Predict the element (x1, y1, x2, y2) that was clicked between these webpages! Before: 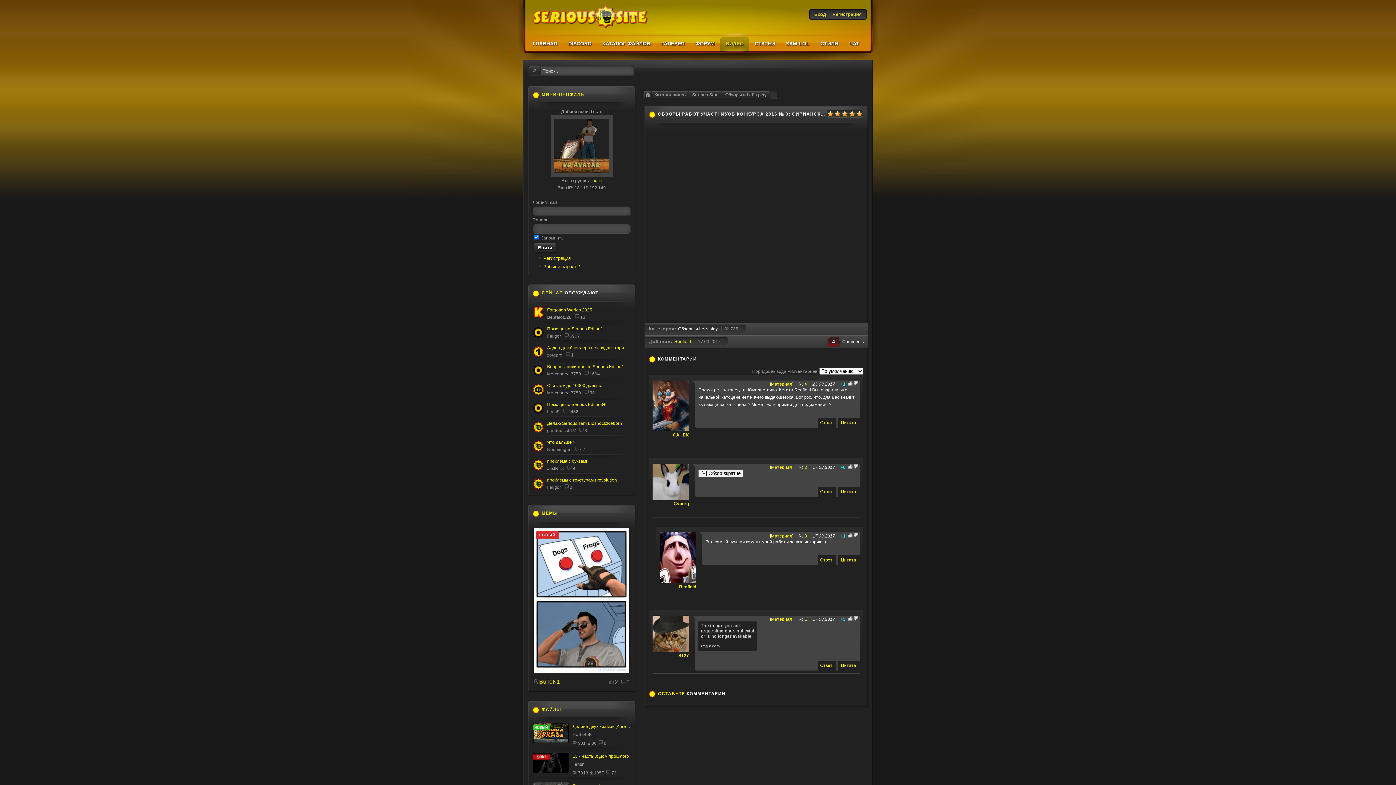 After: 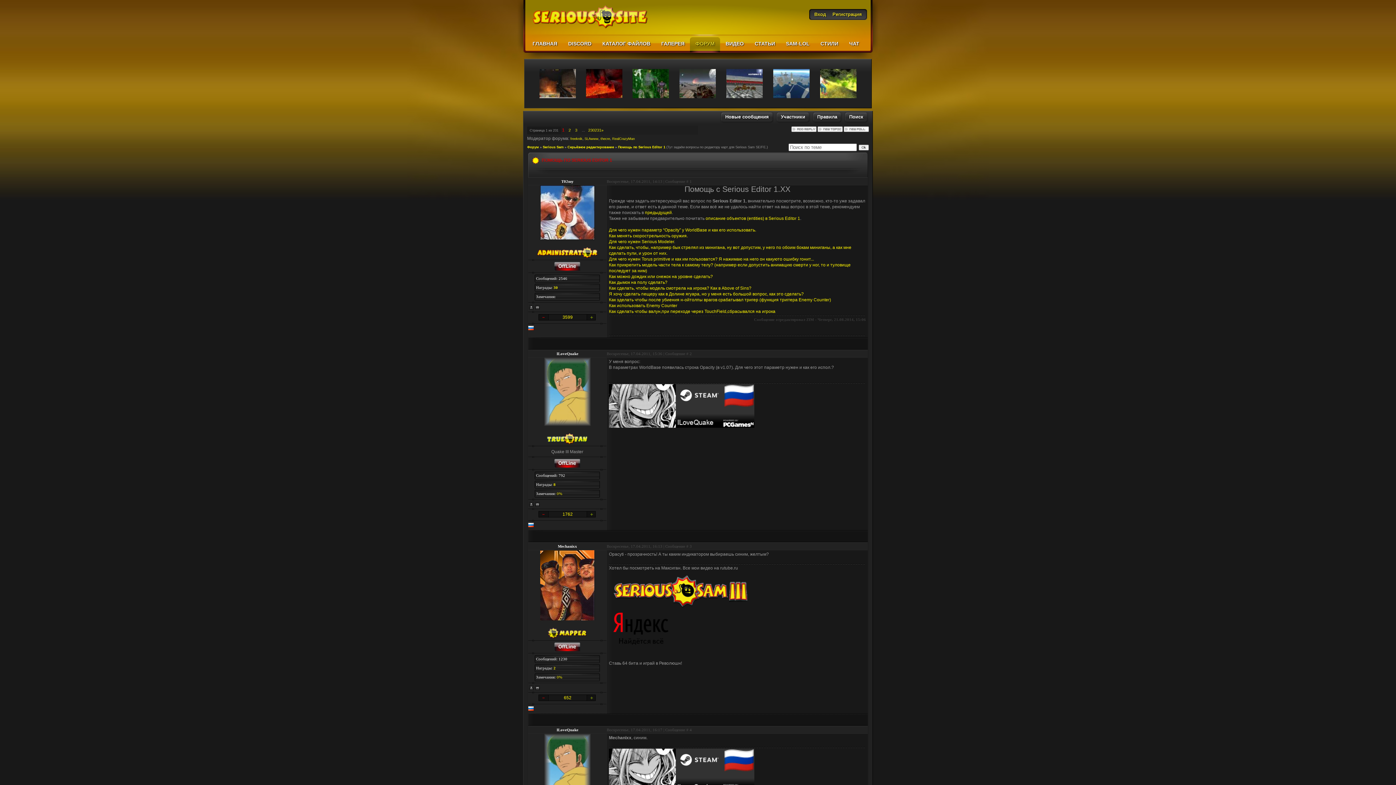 Action: label: Помощь по Serious Editor 1 bbox: (547, 326, 603, 331)